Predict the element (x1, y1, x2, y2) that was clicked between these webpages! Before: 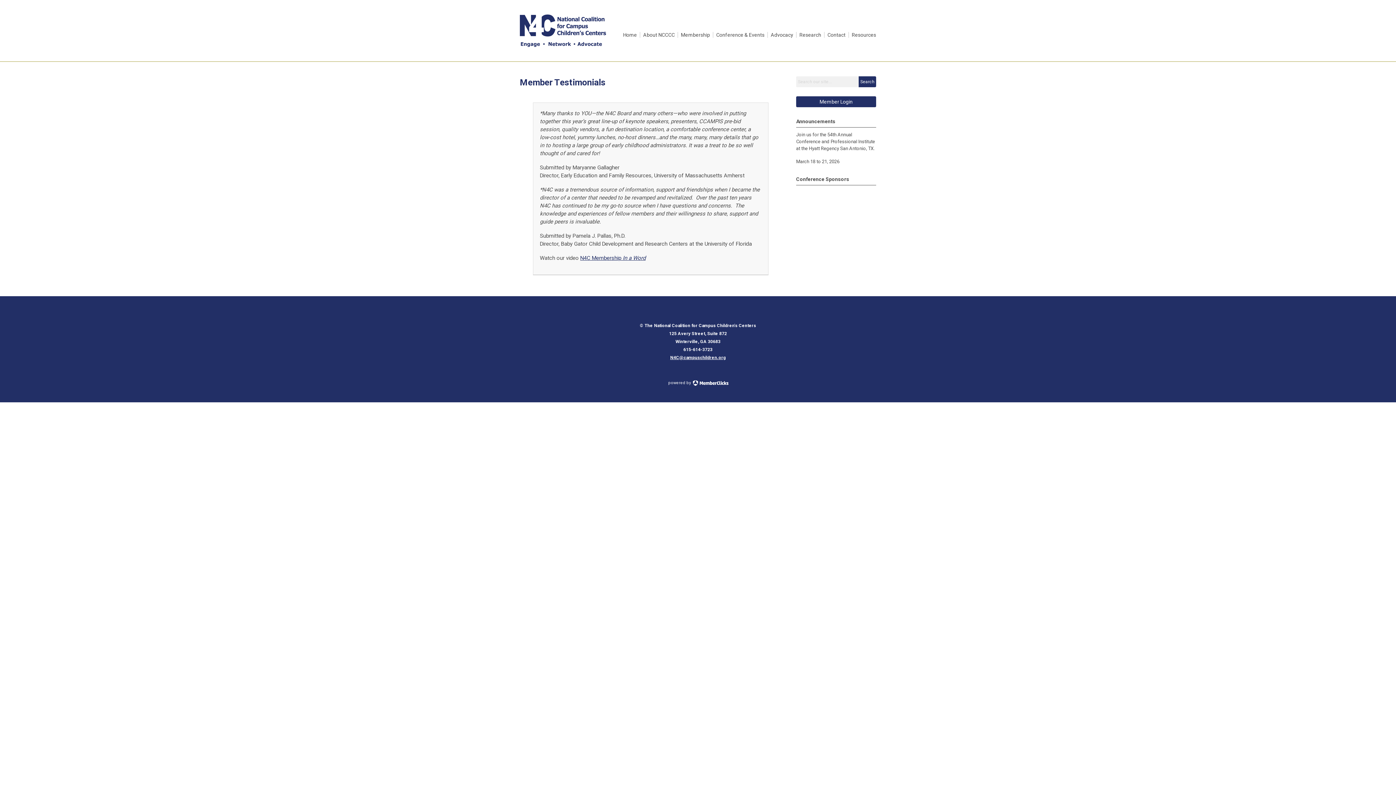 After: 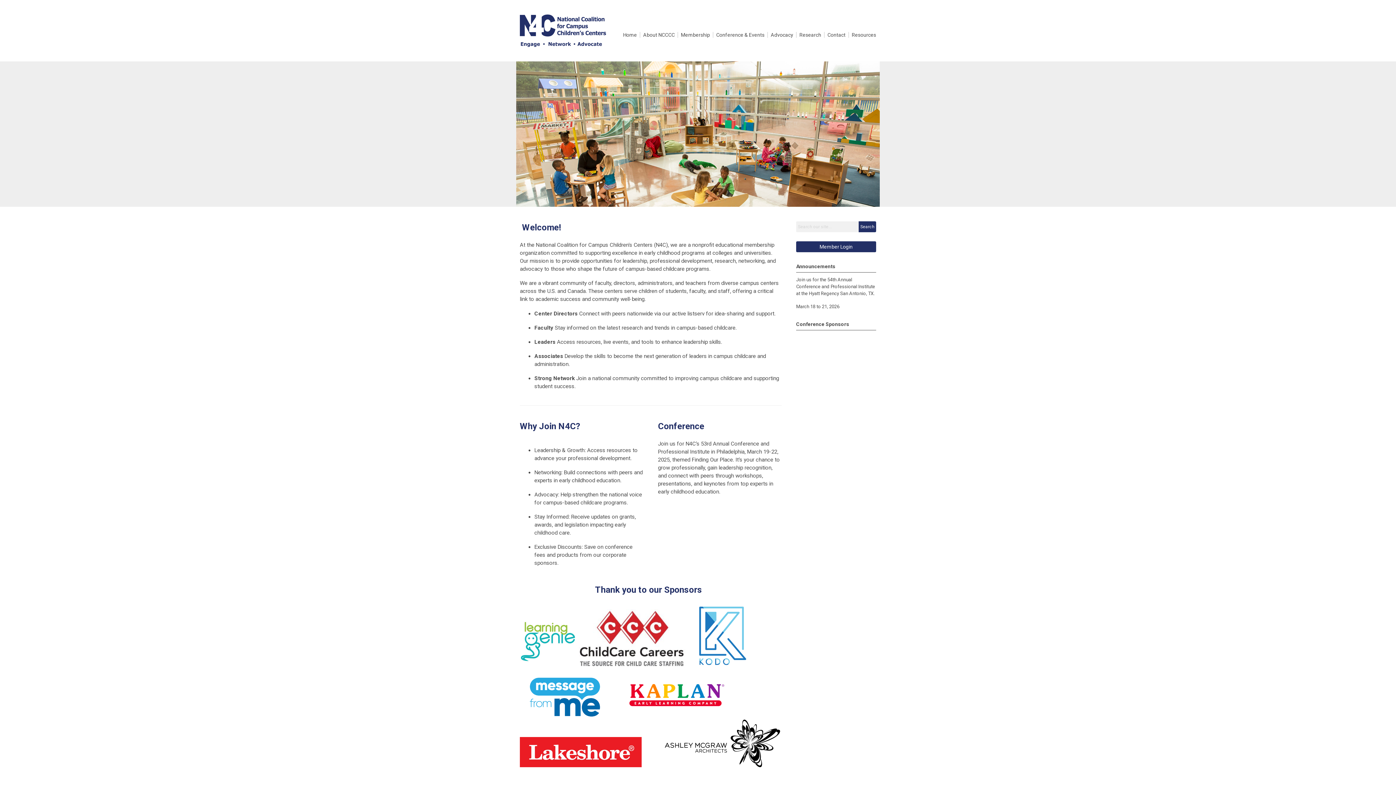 Action: label: Home bbox: (620, 32, 640, 37)